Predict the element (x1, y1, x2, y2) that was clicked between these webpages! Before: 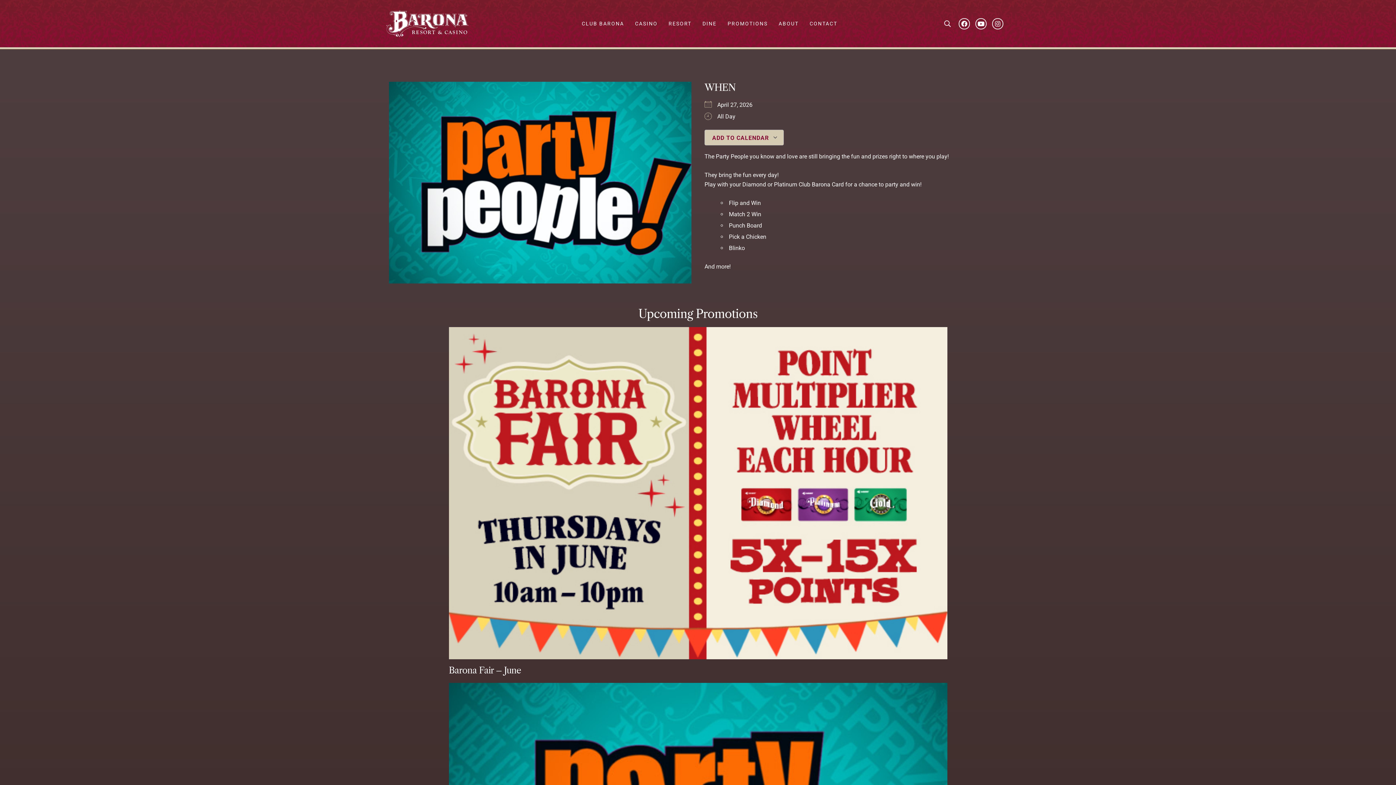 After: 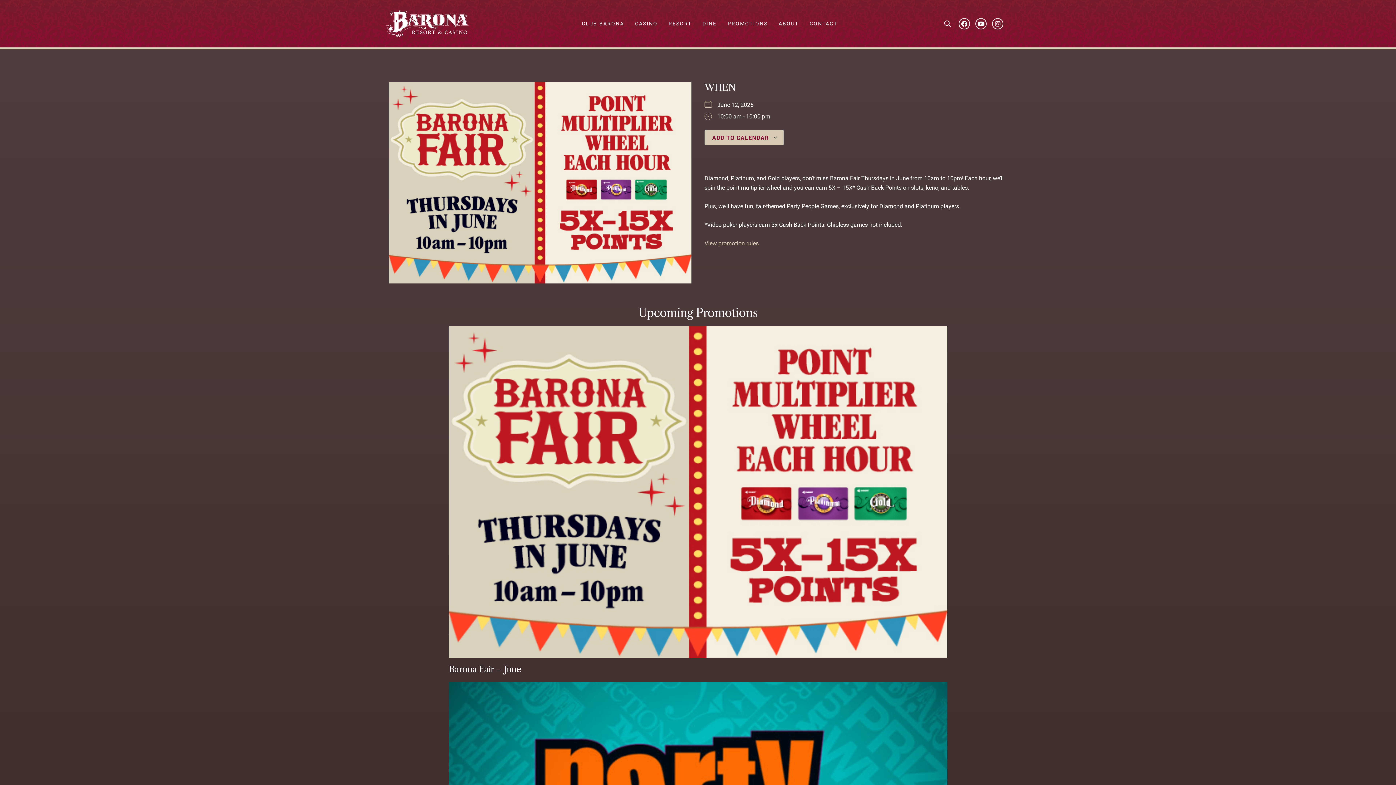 Action: bbox: (448, 653, 947, 661)